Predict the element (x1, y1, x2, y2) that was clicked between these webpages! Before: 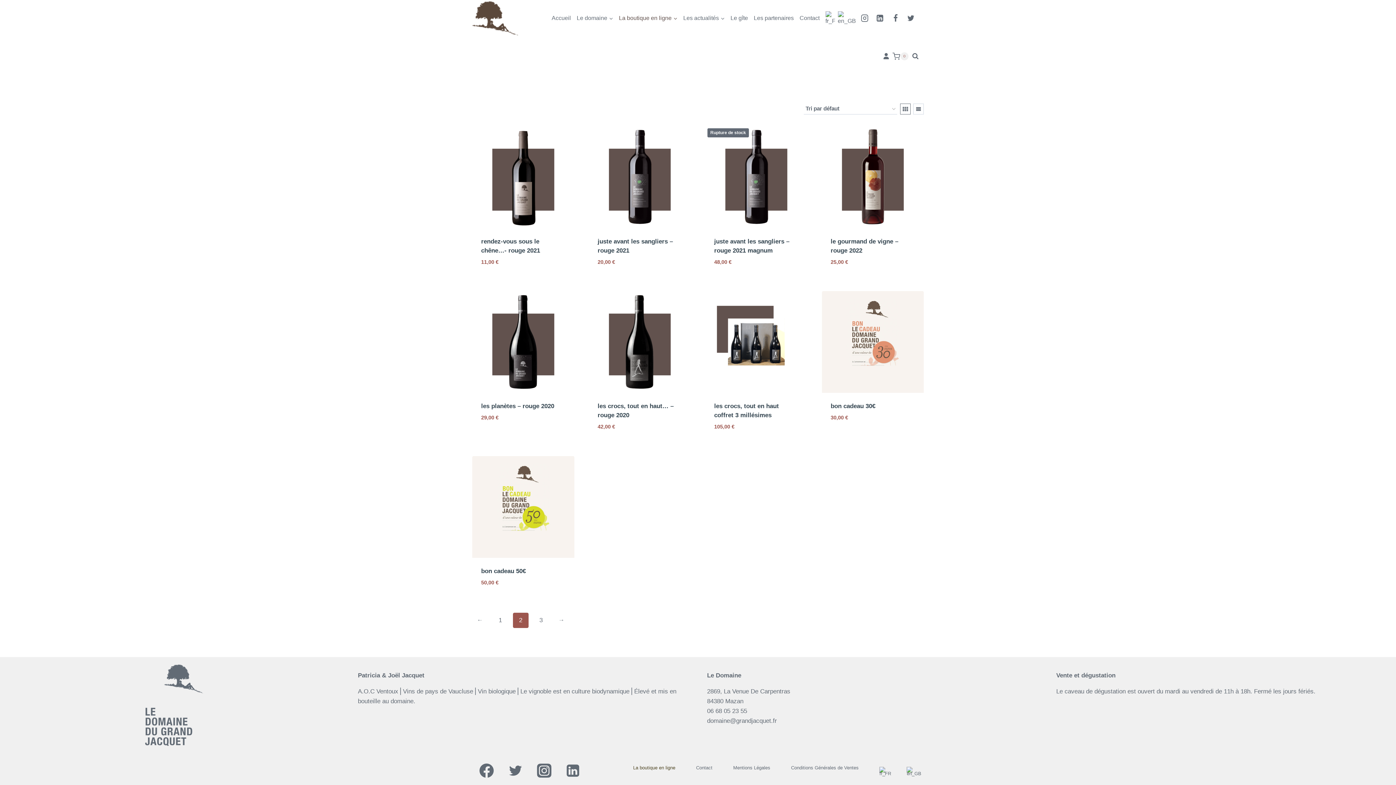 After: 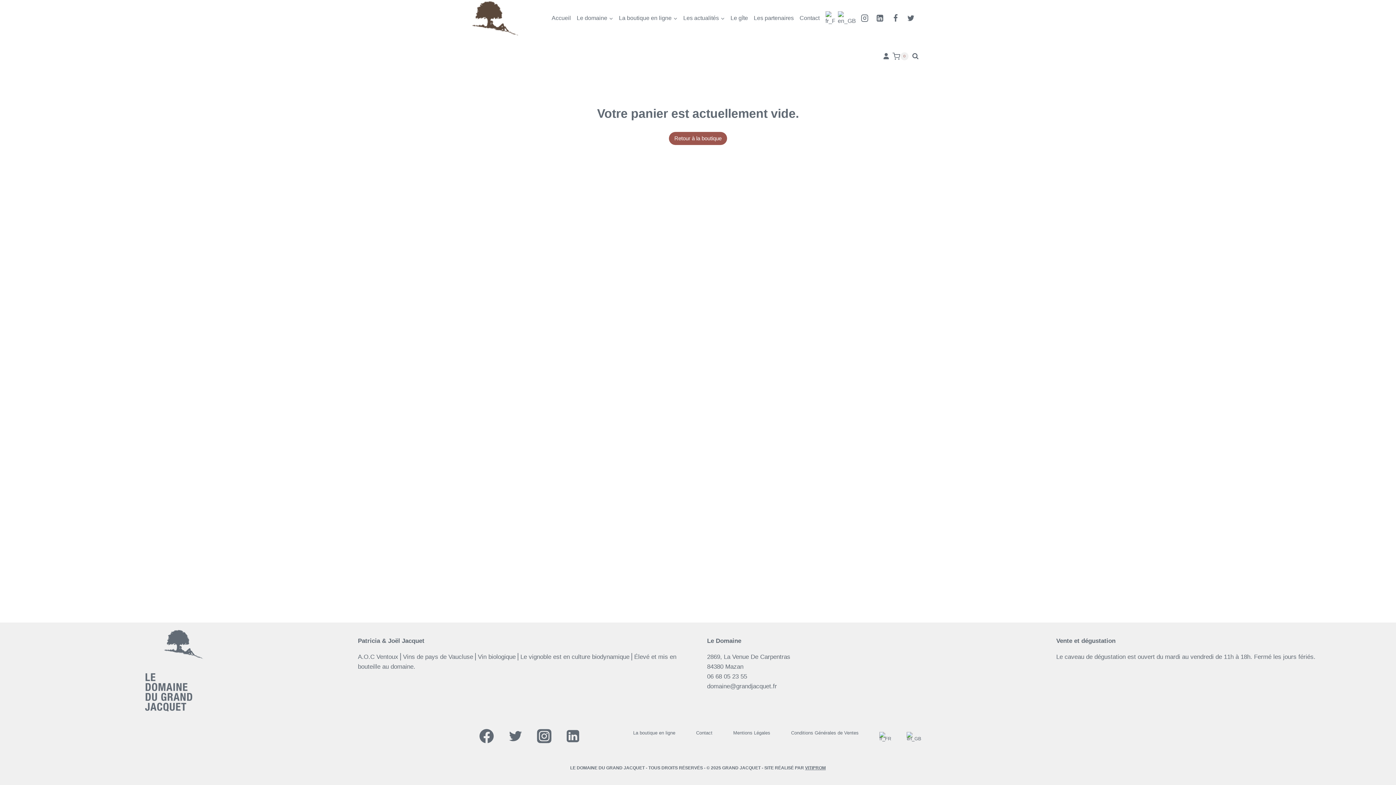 Action: bbox: (892, 48, 908, 63) label: Panier